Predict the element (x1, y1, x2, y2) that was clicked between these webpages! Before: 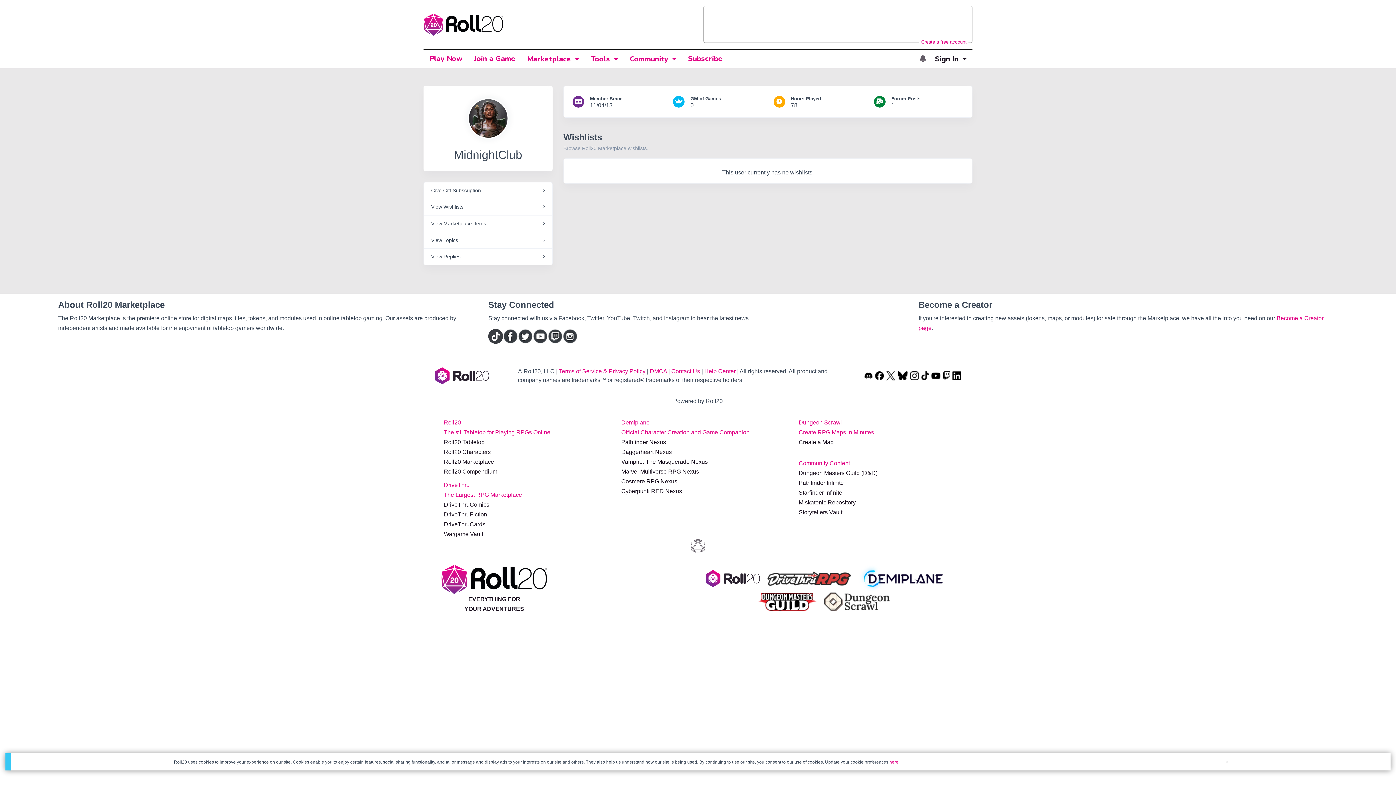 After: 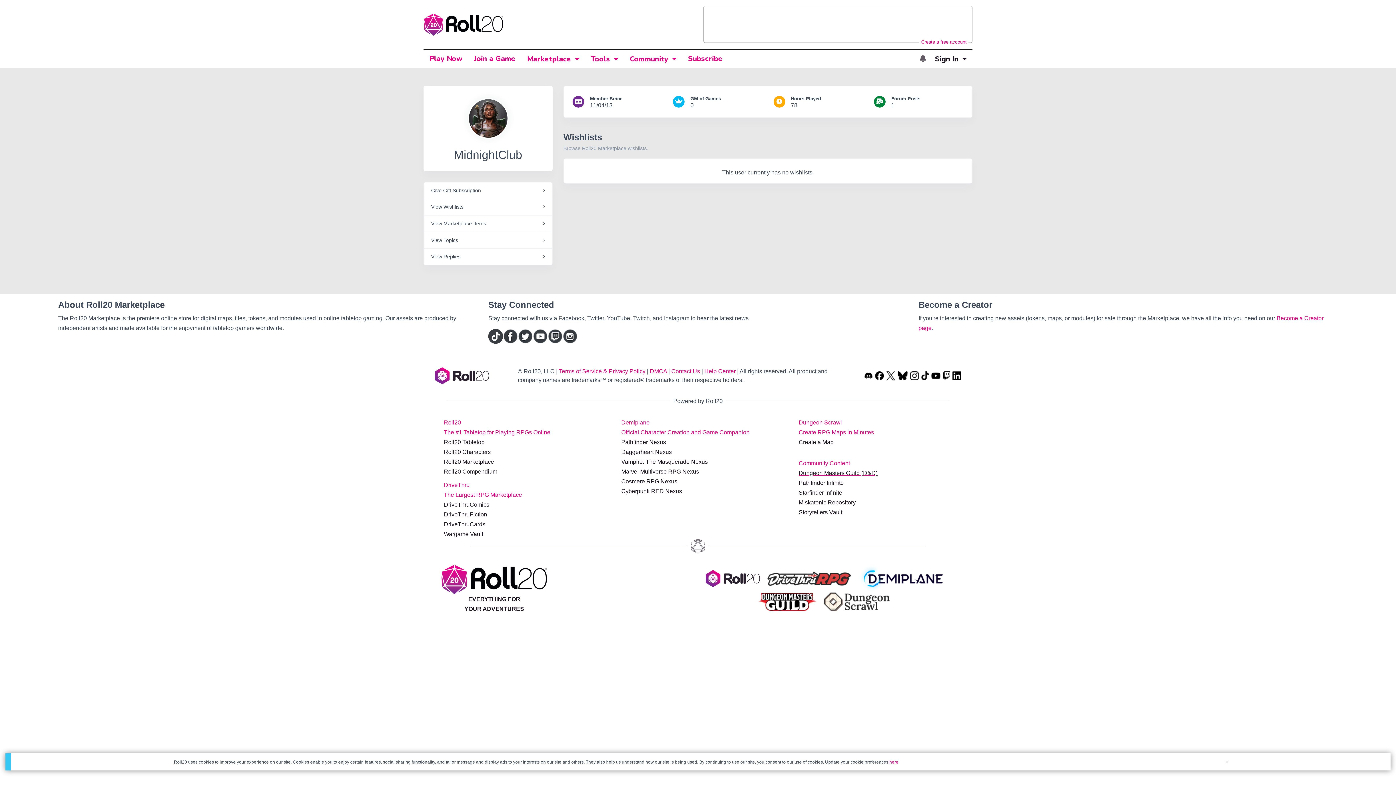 Action: label: Dungeon Masters Guild (D&D) bbox: (798, 468, 972, 478)